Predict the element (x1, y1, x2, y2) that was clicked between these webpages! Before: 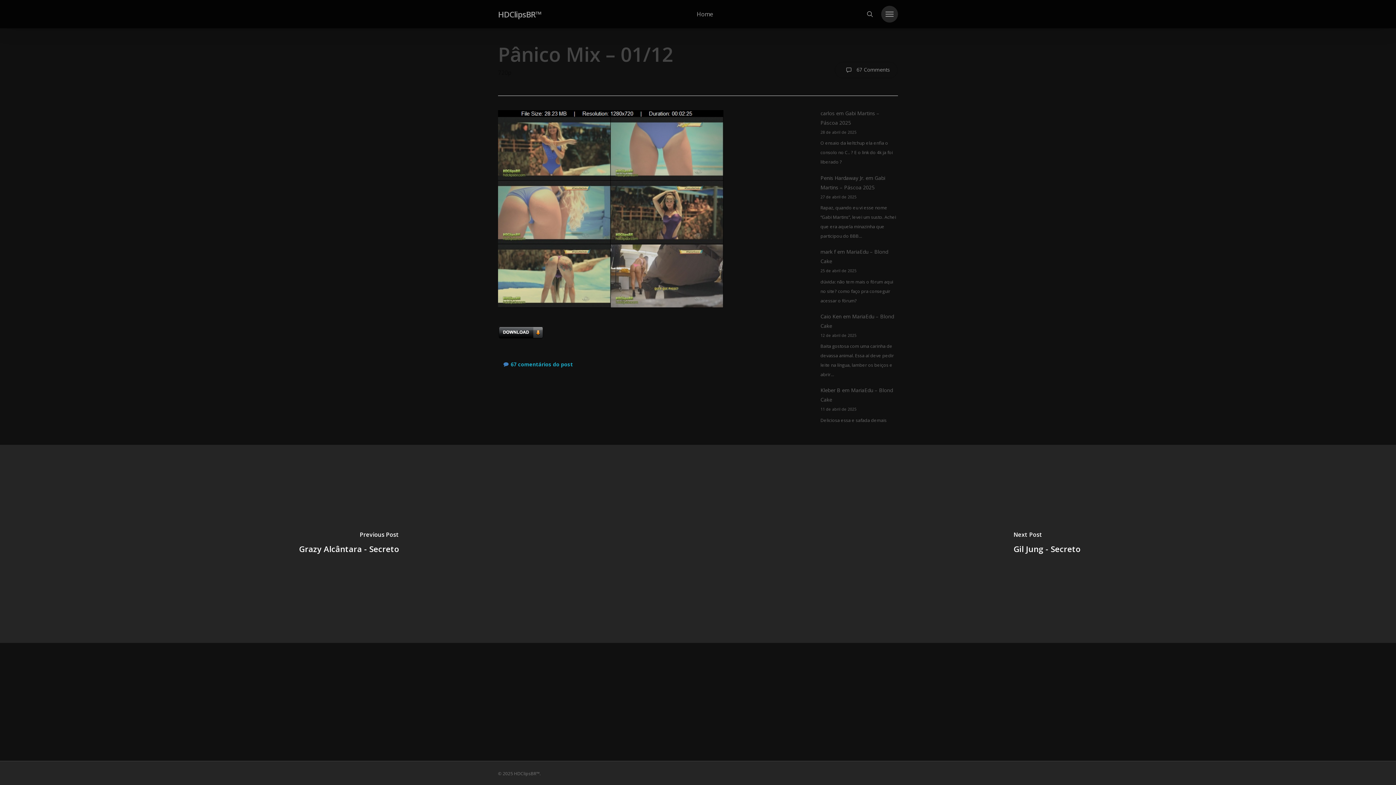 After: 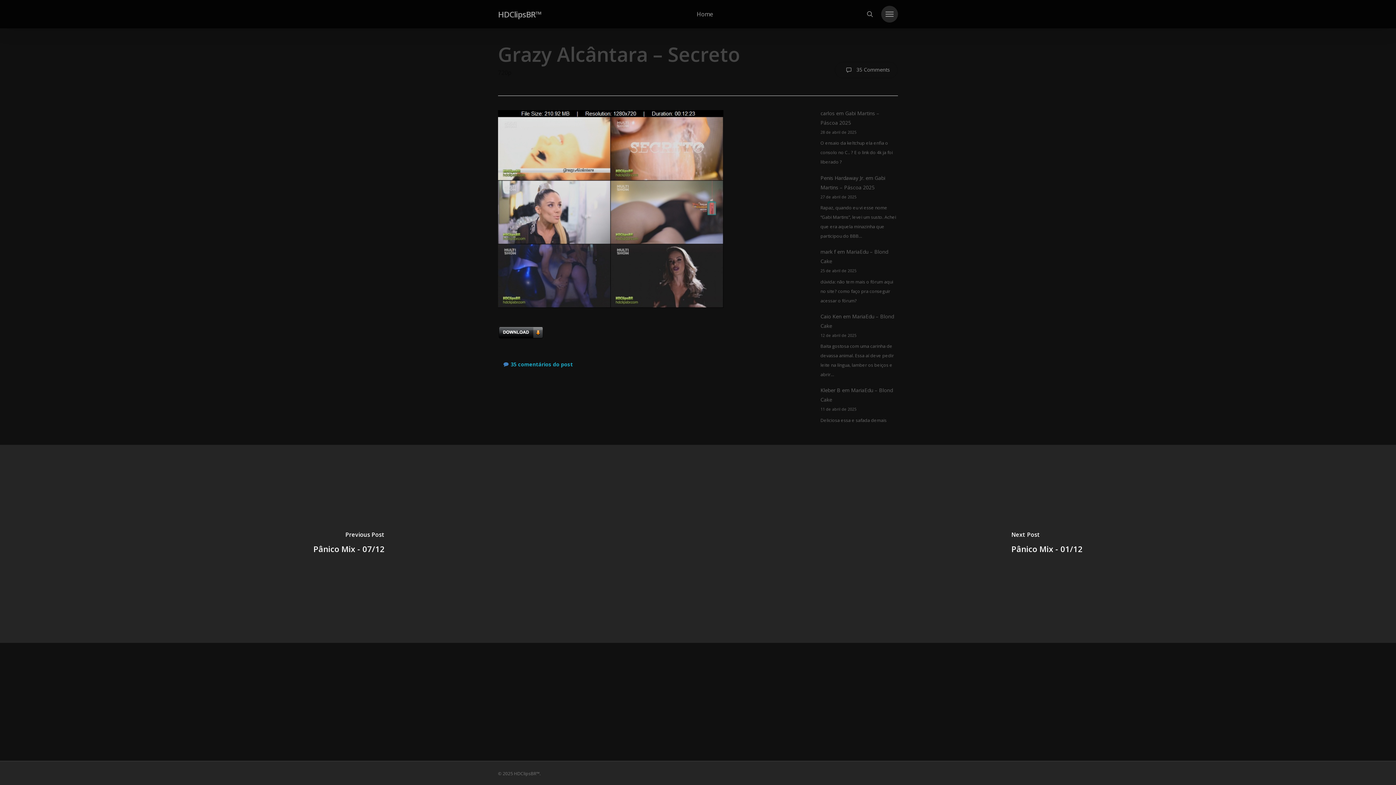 Action: bbox: (0, 444, 698, 643) label: Grazy Alcântara - Secreto 